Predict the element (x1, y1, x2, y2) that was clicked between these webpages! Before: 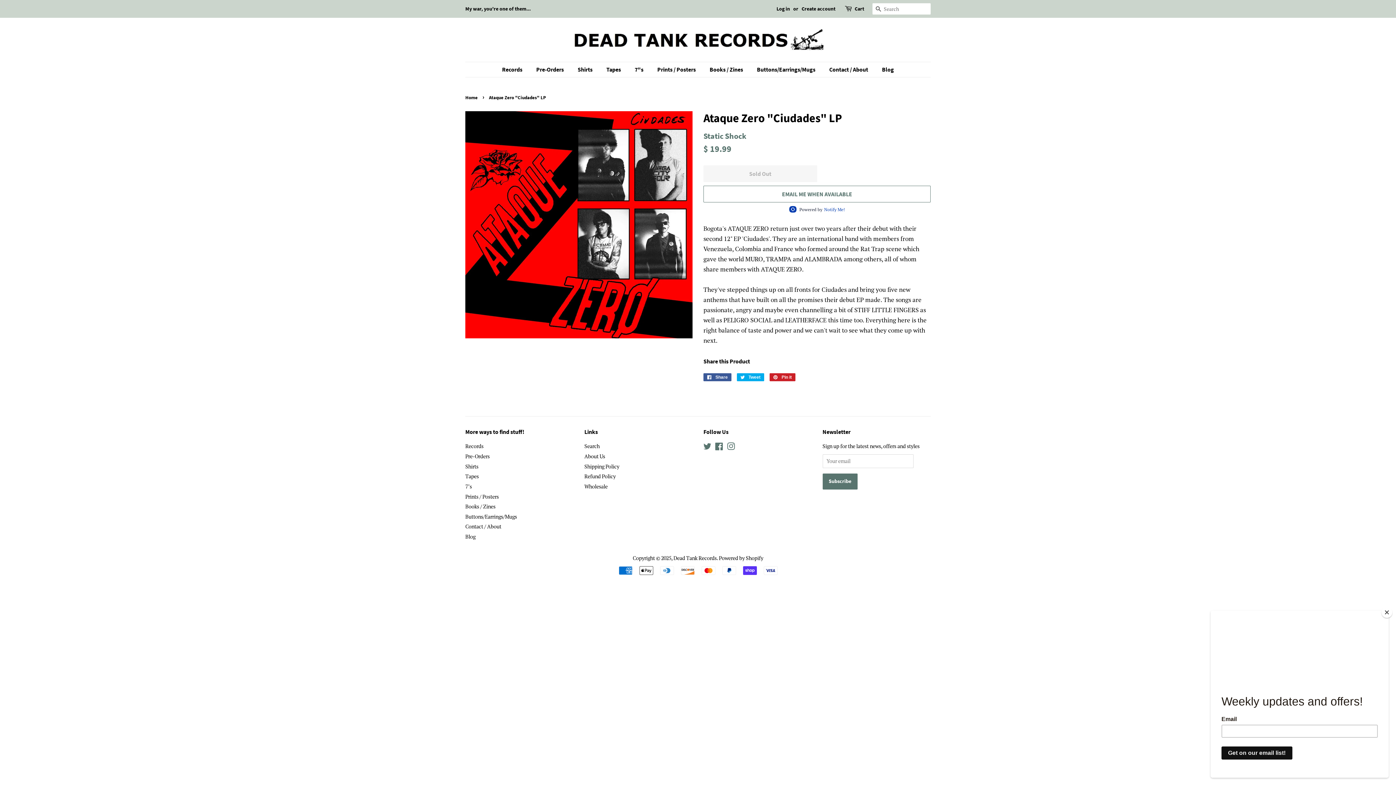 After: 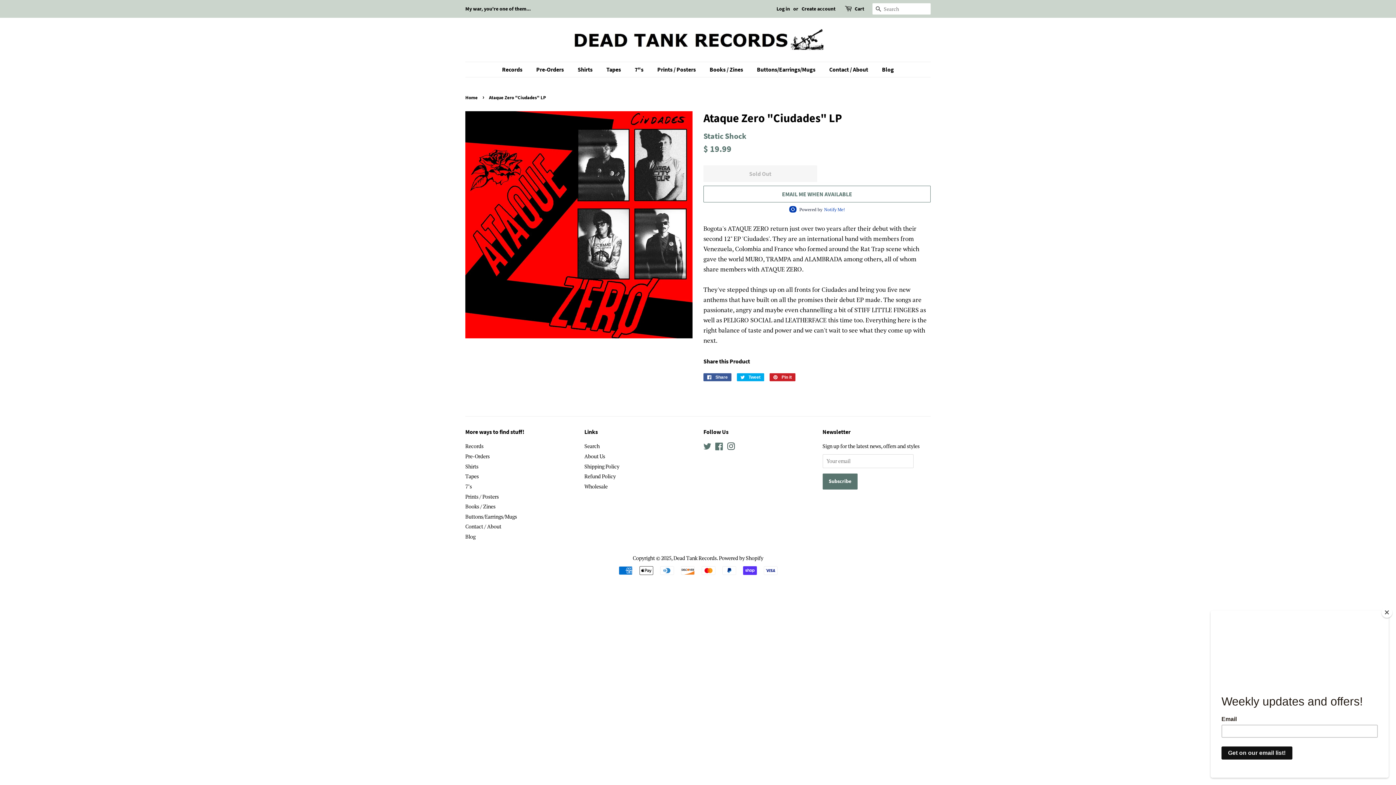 Action: label: Instagram bbox: (727, 444, 735, 451)